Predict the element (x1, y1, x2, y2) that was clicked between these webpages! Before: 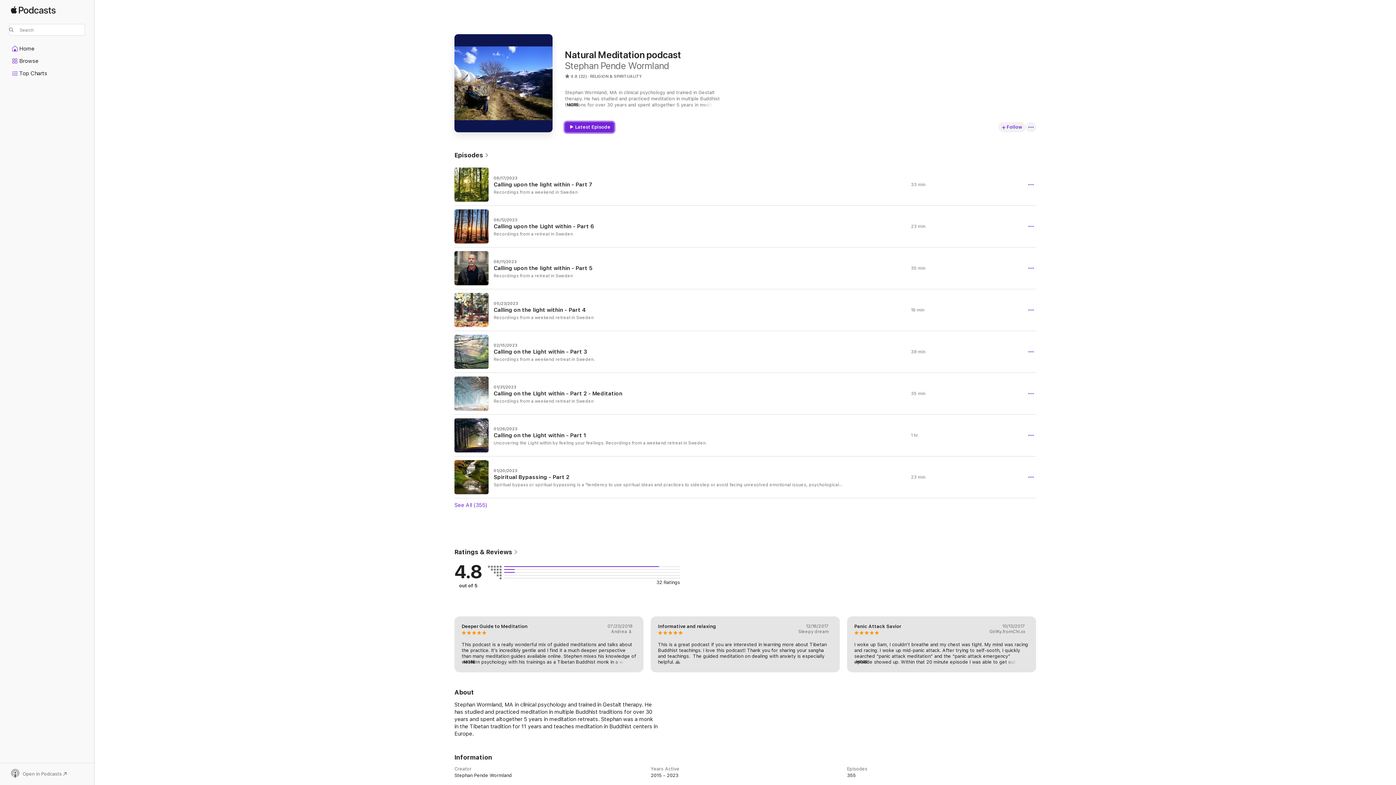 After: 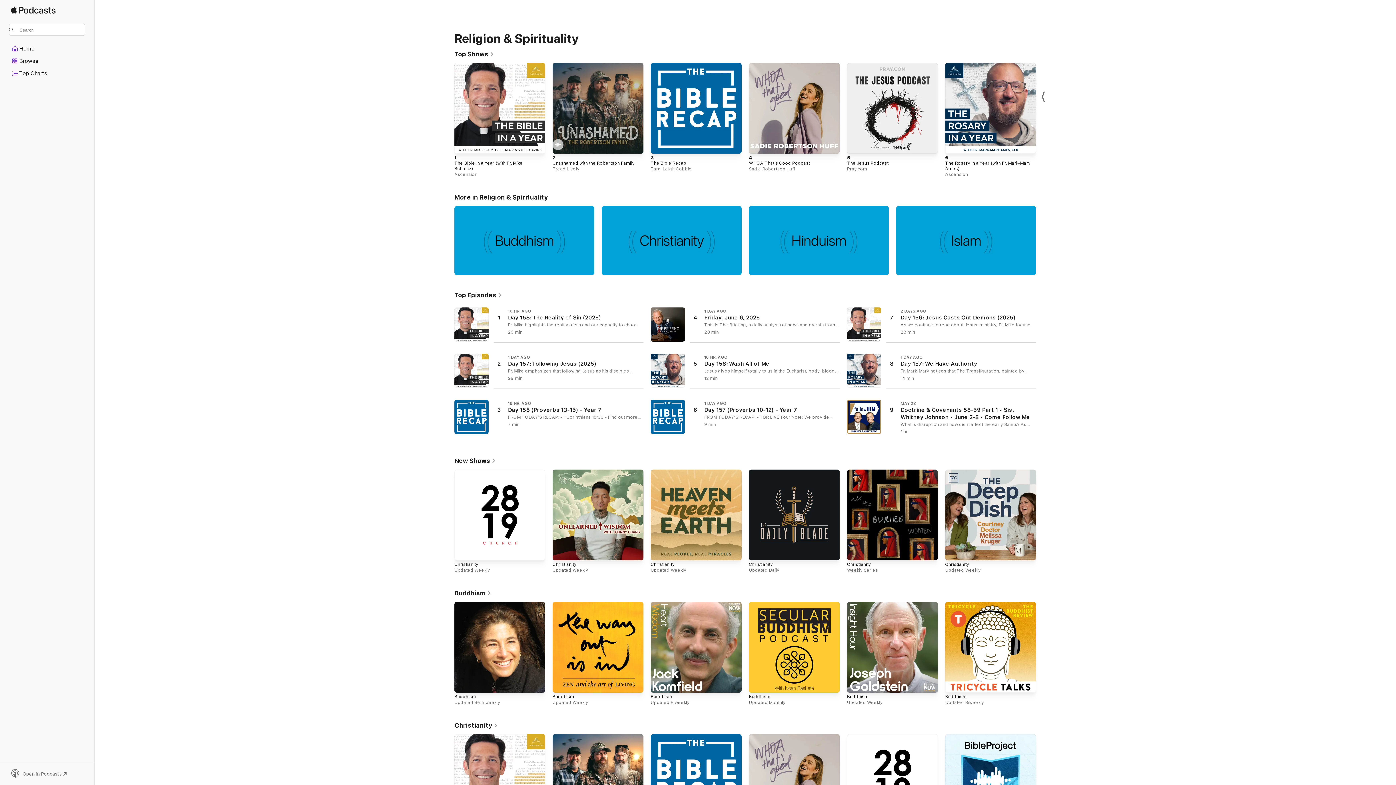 Action: label: RELIGION & SPIRITUALITY bbox: (590, 74, 641, 78)